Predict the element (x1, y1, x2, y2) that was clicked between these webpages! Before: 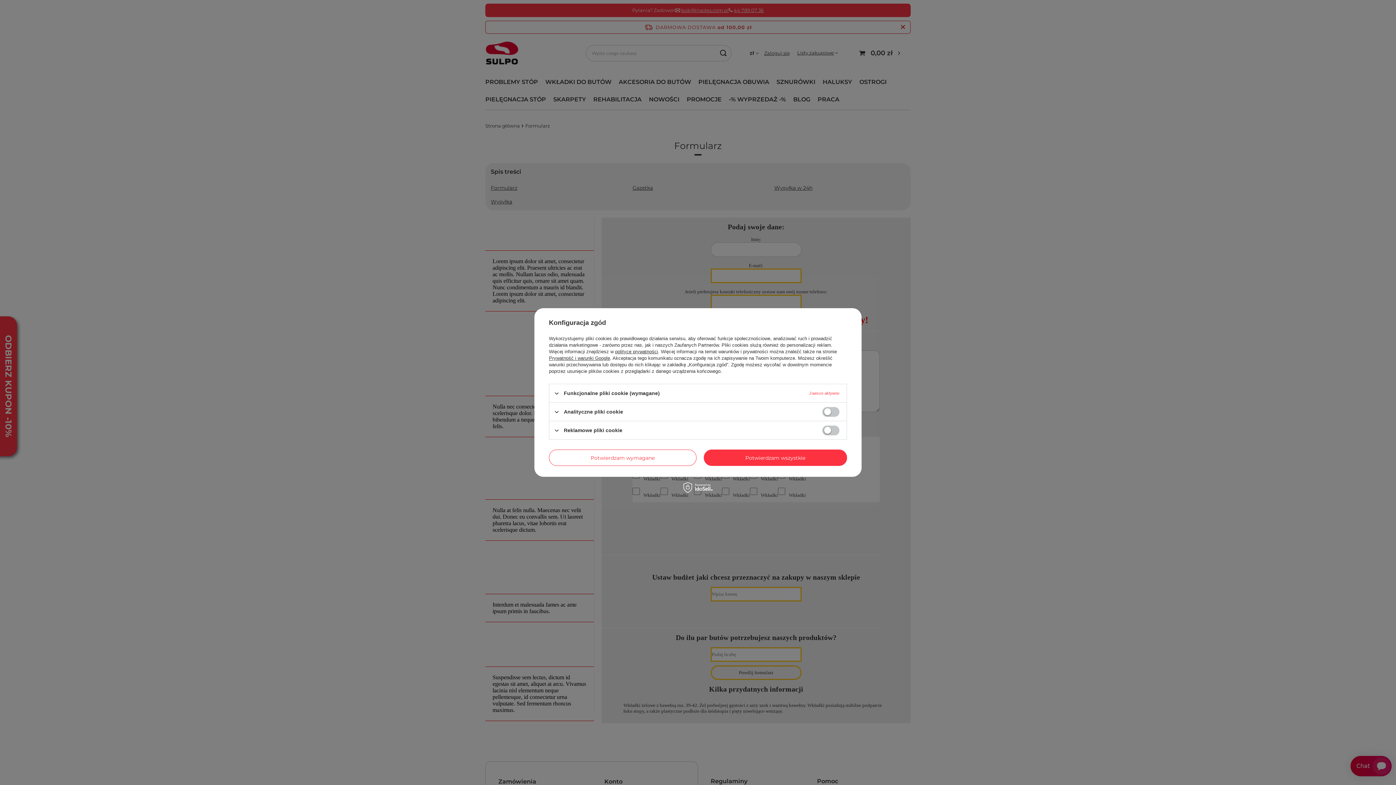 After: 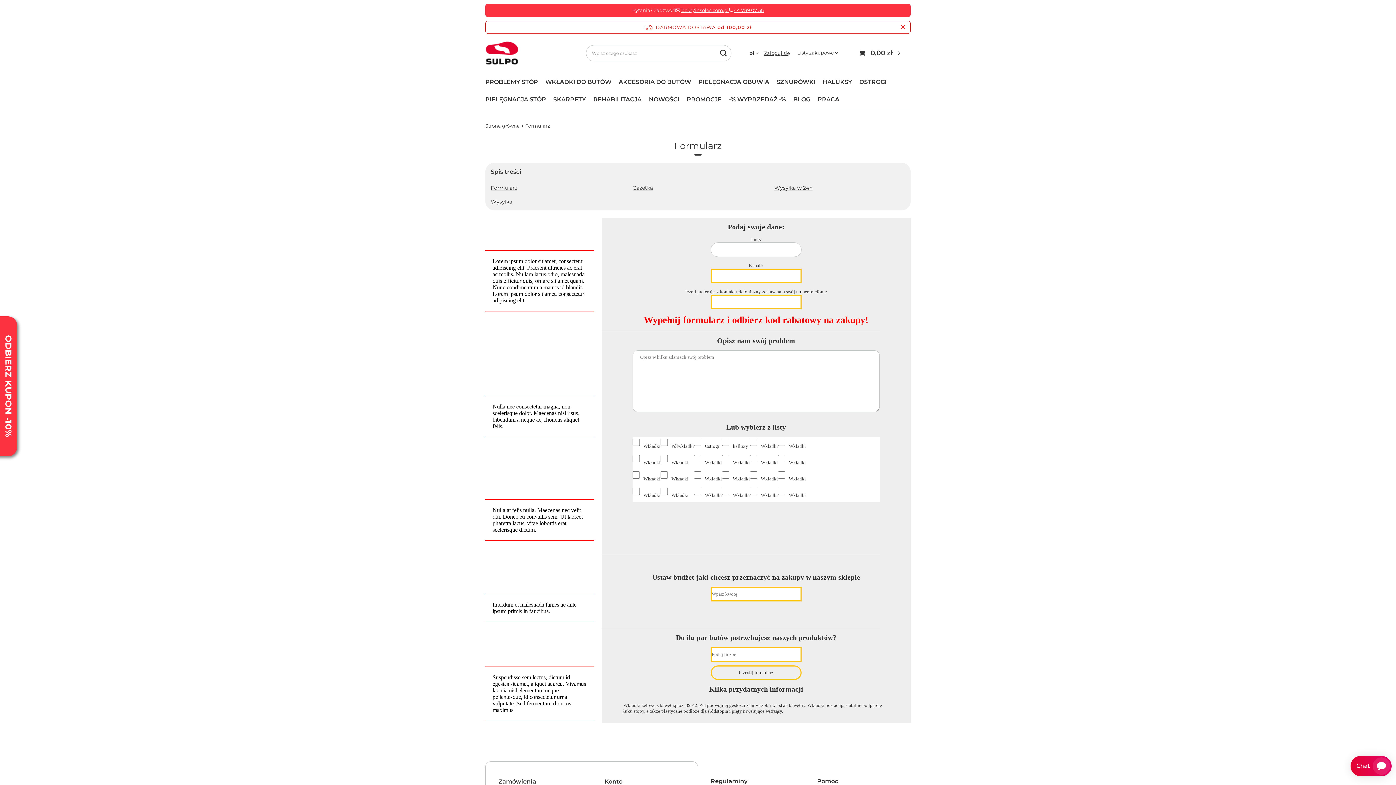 Action: bbox: (549, 449, 696, 466) label: Potwierdzam wymagane